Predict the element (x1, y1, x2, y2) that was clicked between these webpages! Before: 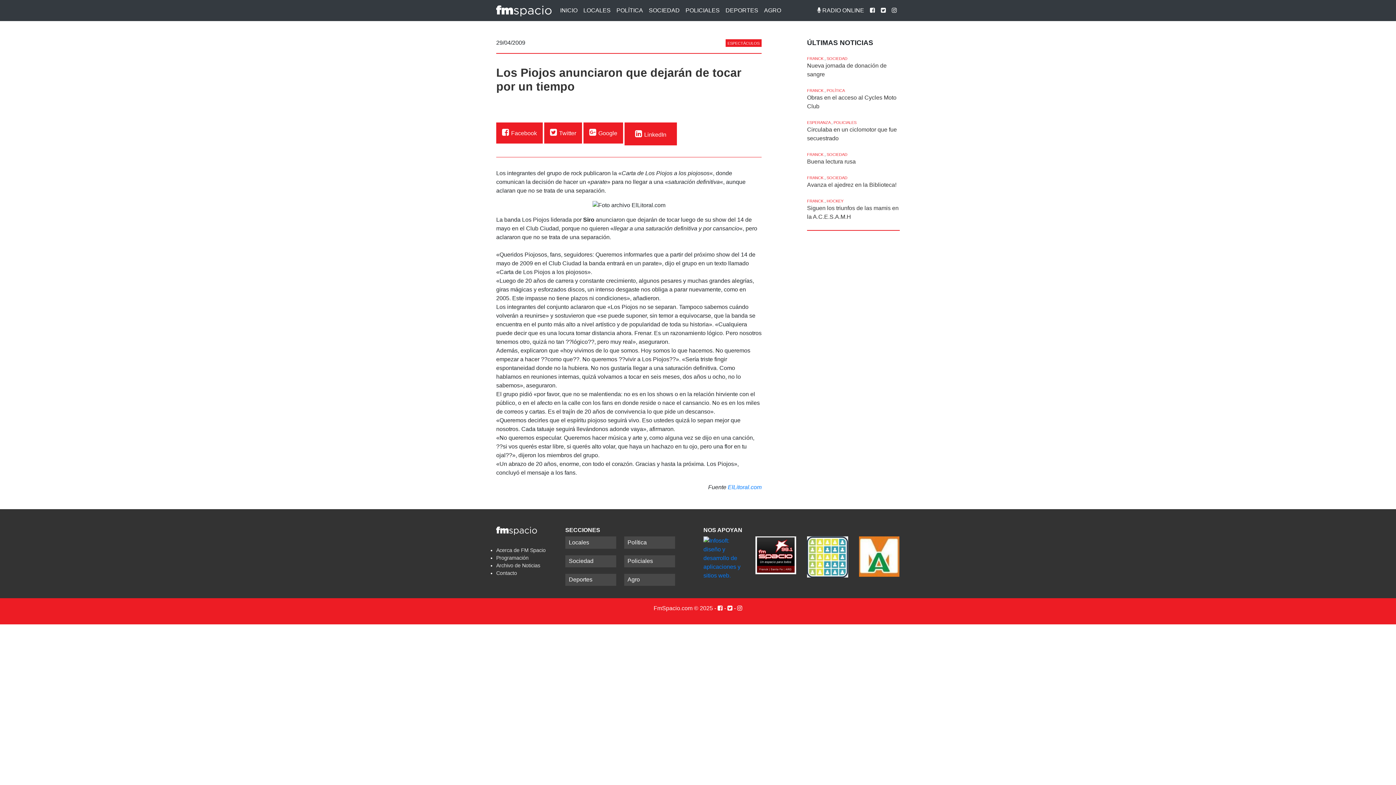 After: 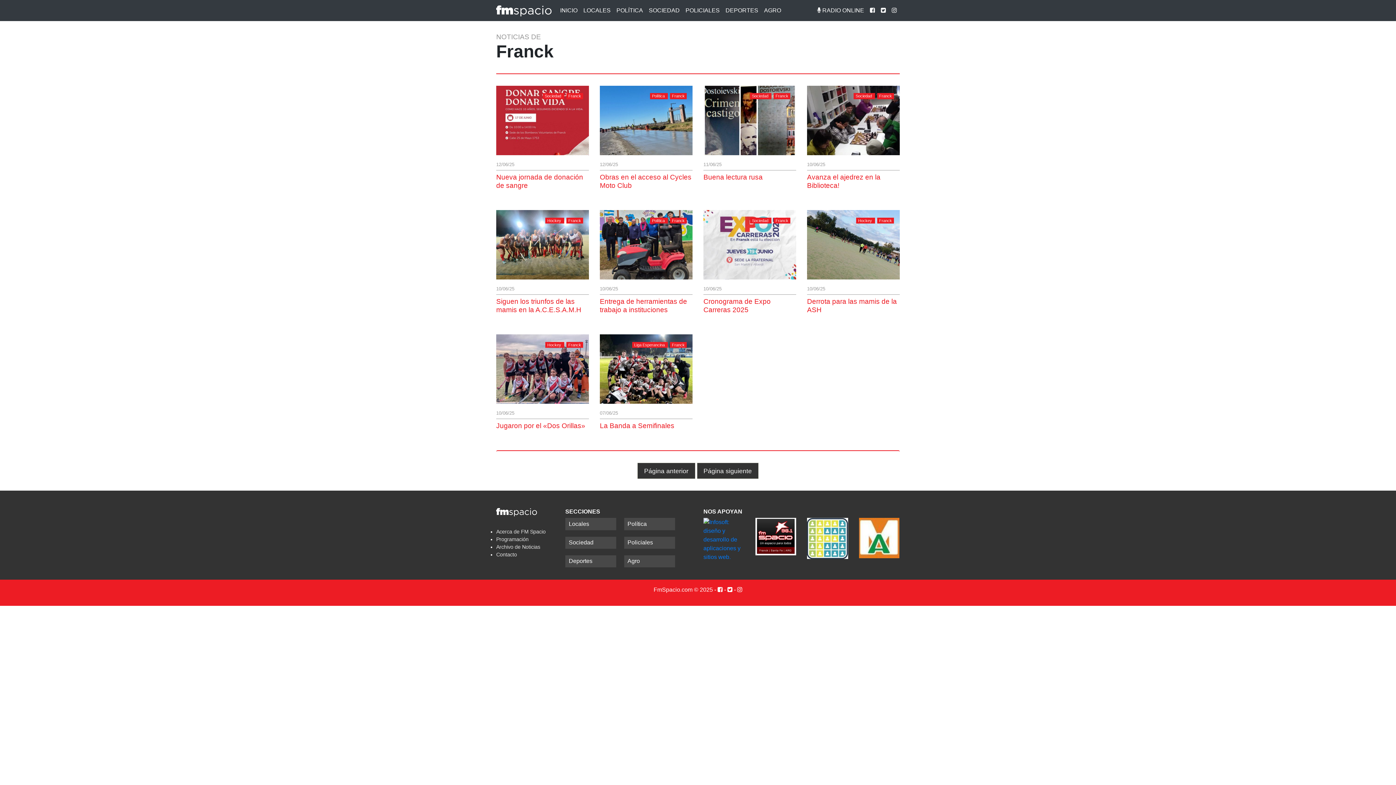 Action: bbox: (807, 88, 823, 92) label: FRANCK